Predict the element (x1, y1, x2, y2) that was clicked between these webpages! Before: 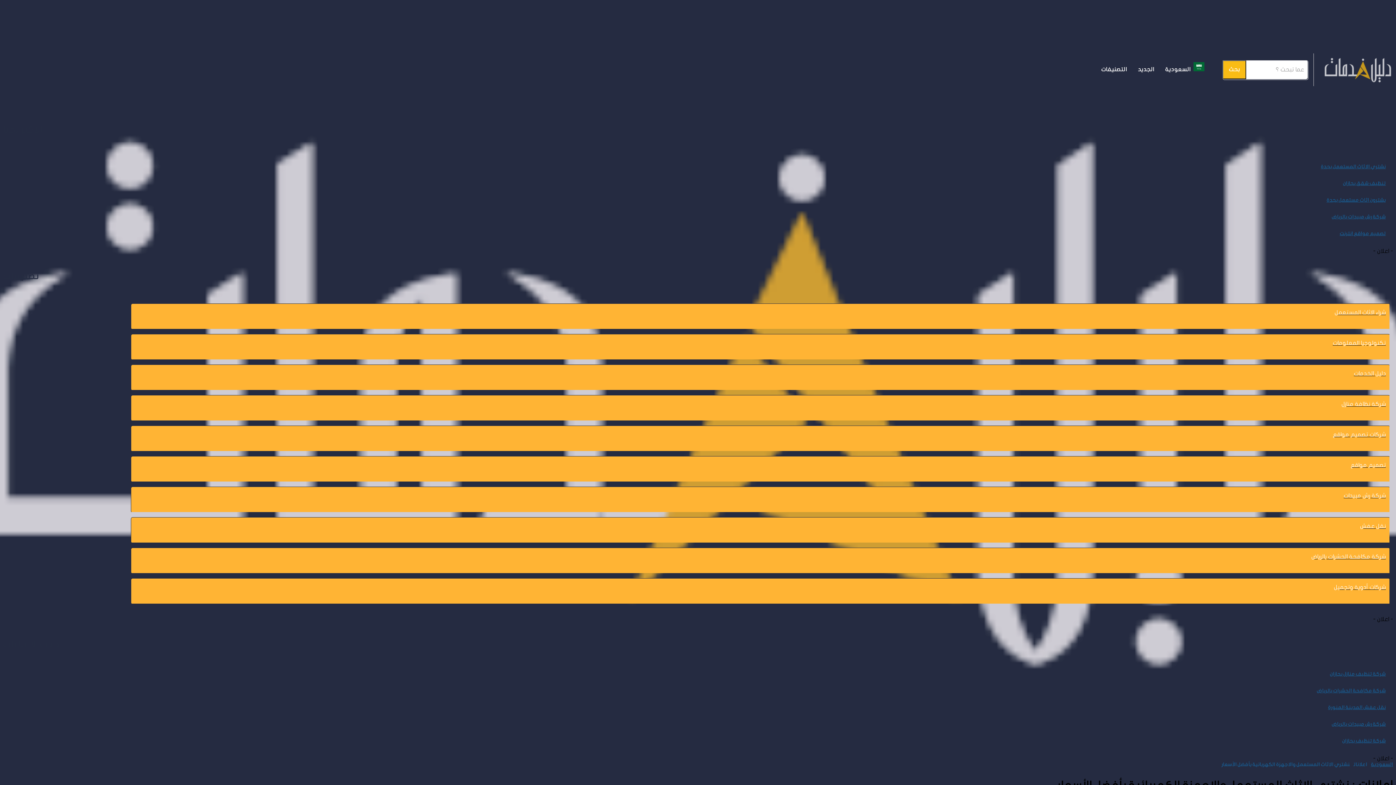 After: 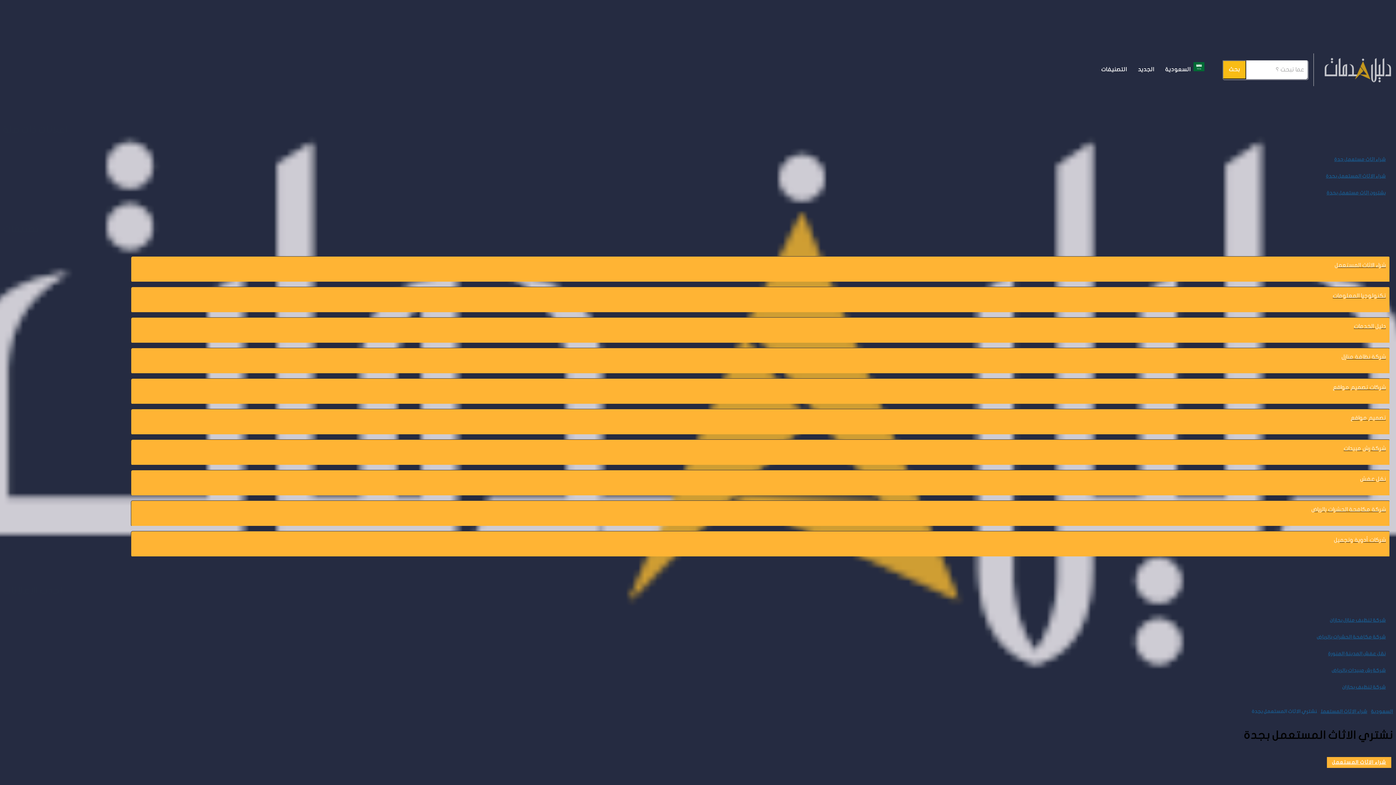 Action: label: نشتري الاثاث المستعمل بجدة bbox: (1321, 164, 1386, 169)